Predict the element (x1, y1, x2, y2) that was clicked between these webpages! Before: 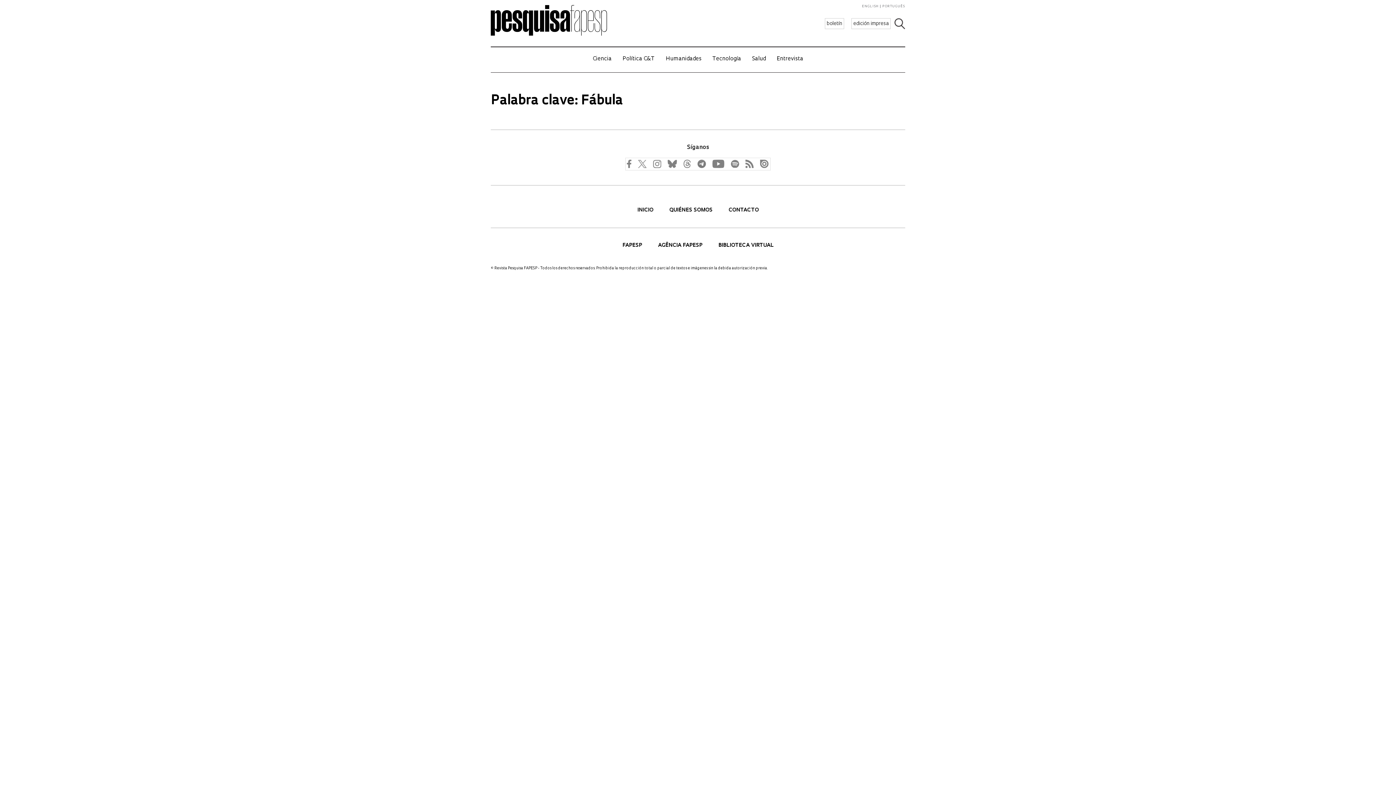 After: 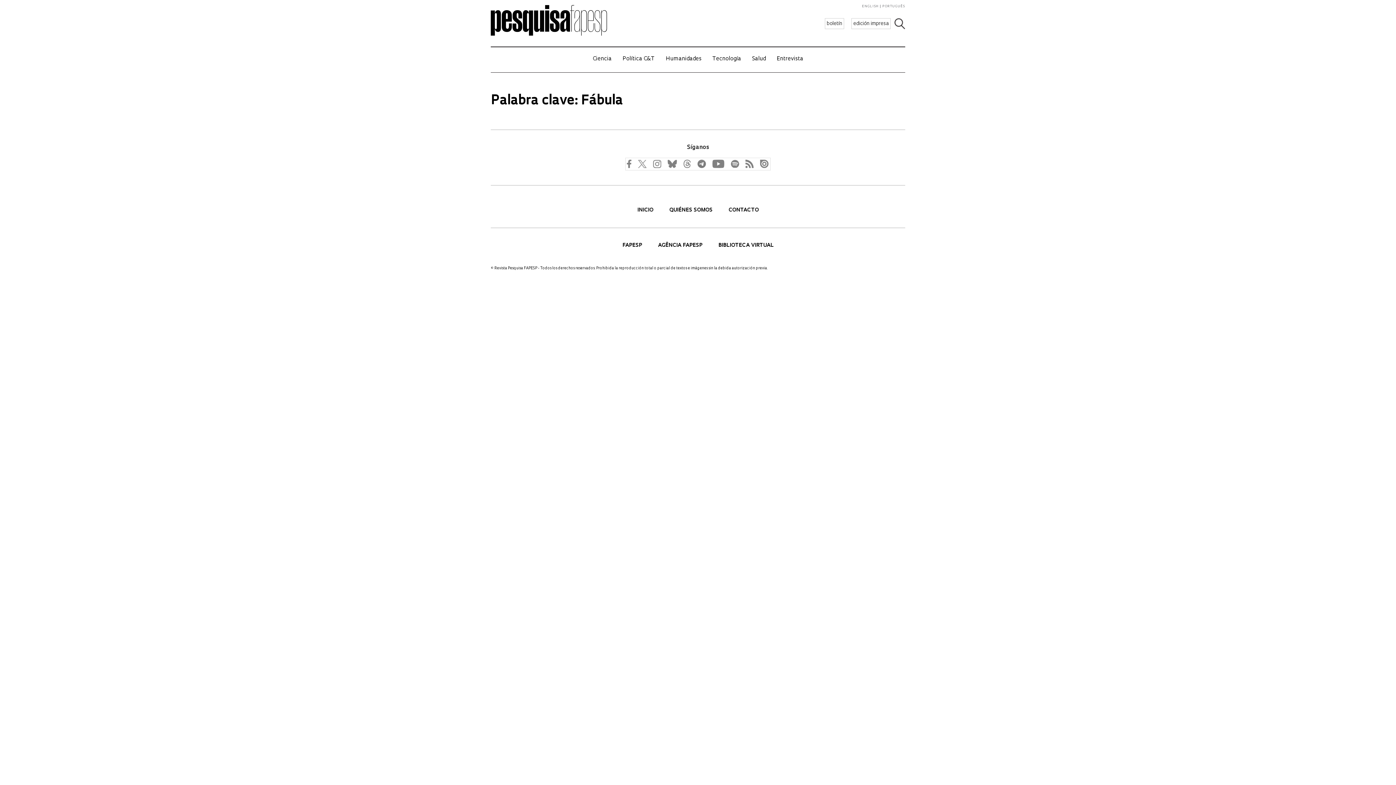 Action: bbox: (709, 157, 726, 169)